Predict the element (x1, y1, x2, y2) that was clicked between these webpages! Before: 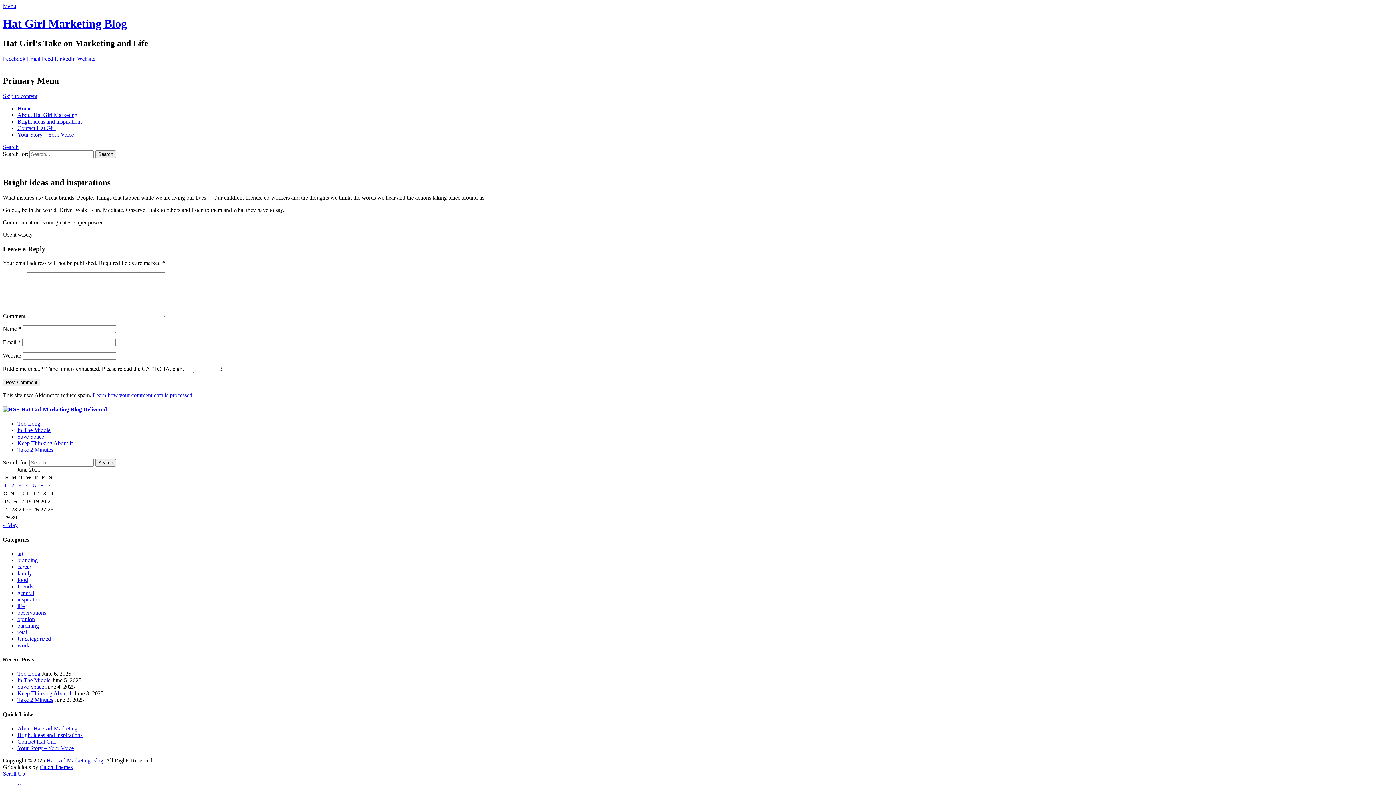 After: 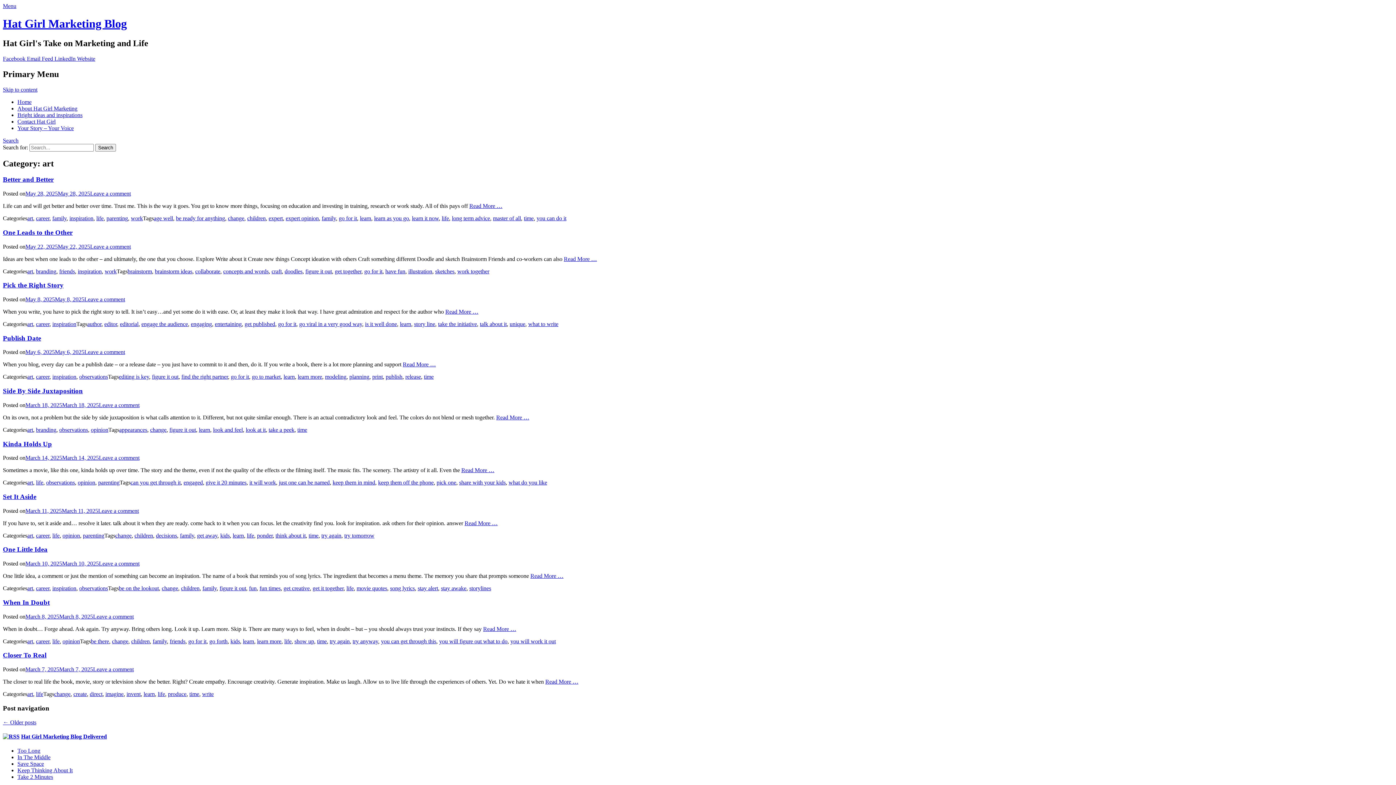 Action: label: art bbox: (17, 550, 23, 557)